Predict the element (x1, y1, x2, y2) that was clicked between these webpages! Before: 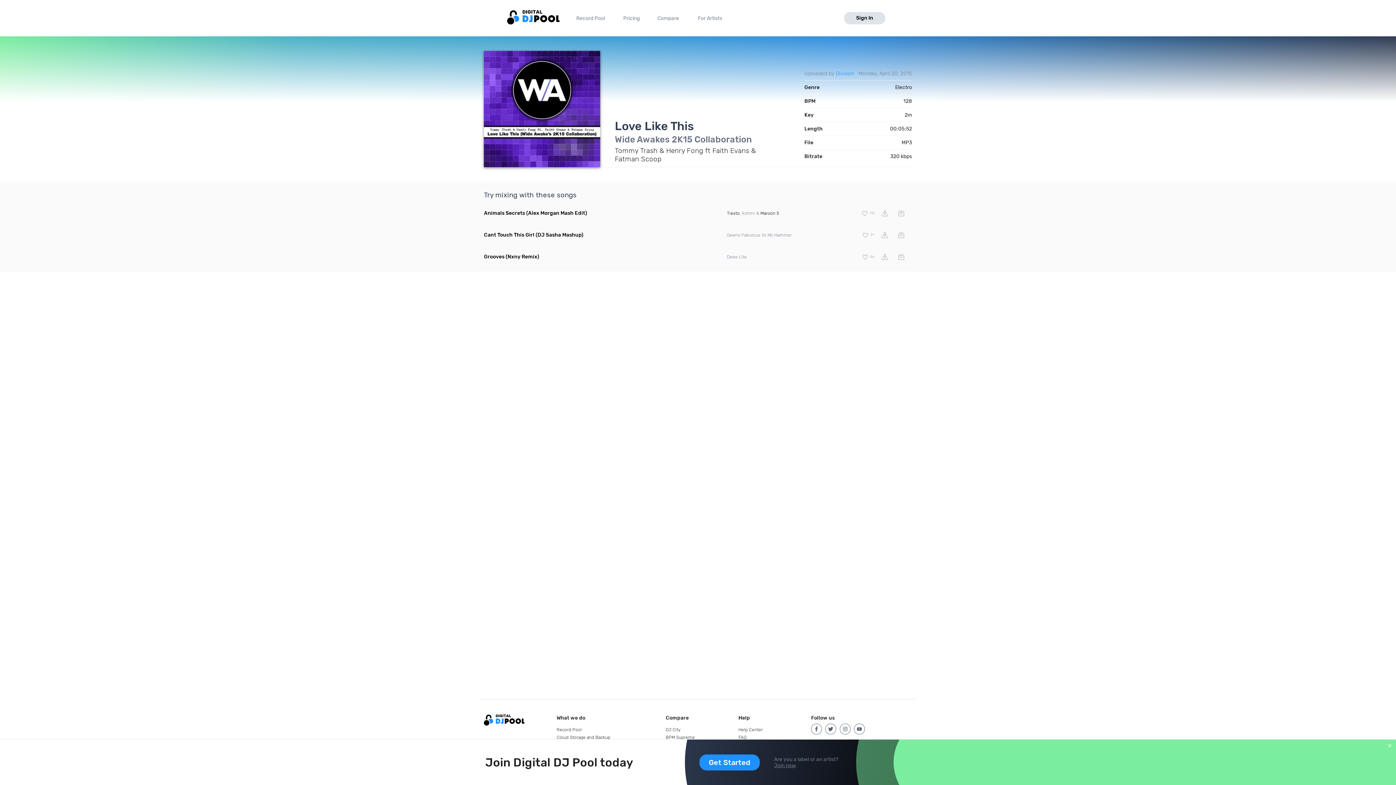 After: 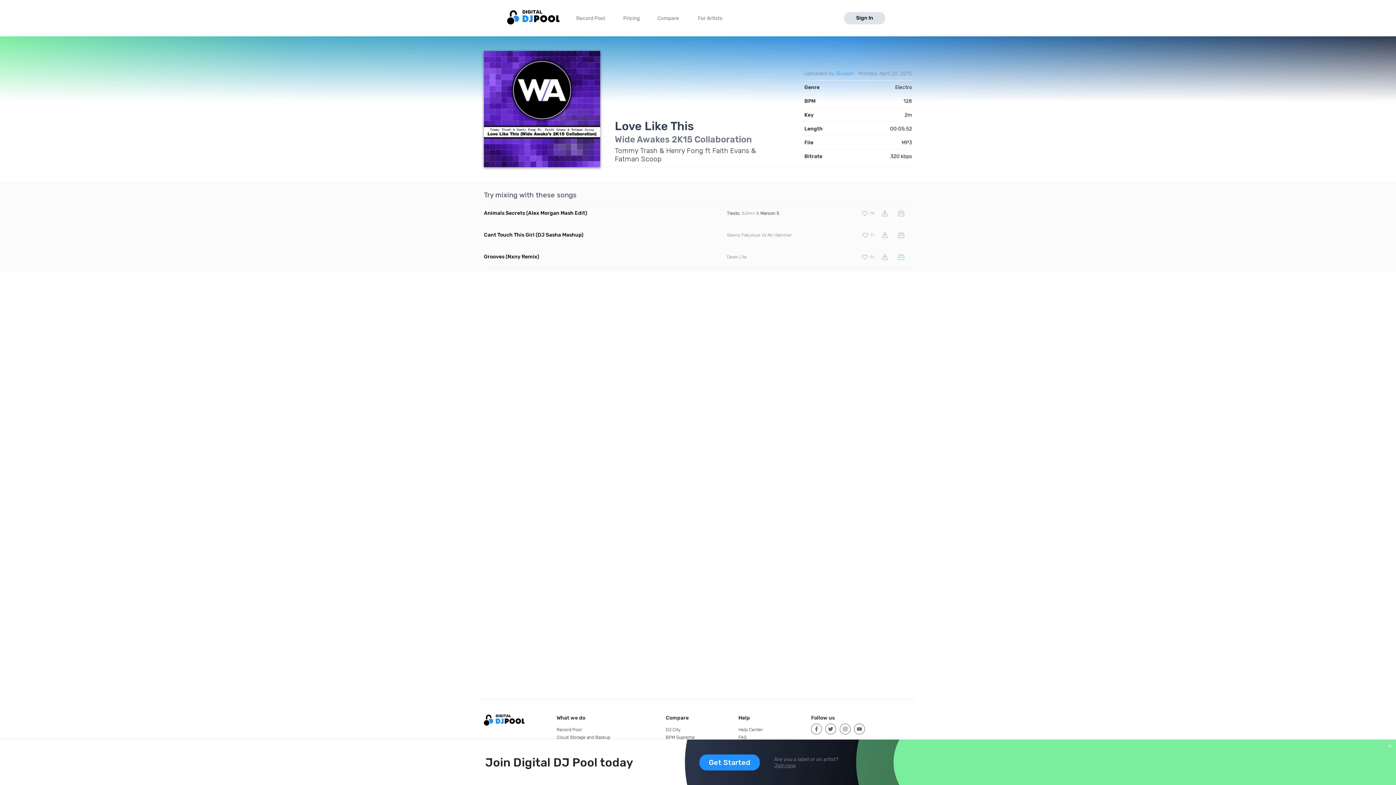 Action: bbox: (894, 249, 908, 264)